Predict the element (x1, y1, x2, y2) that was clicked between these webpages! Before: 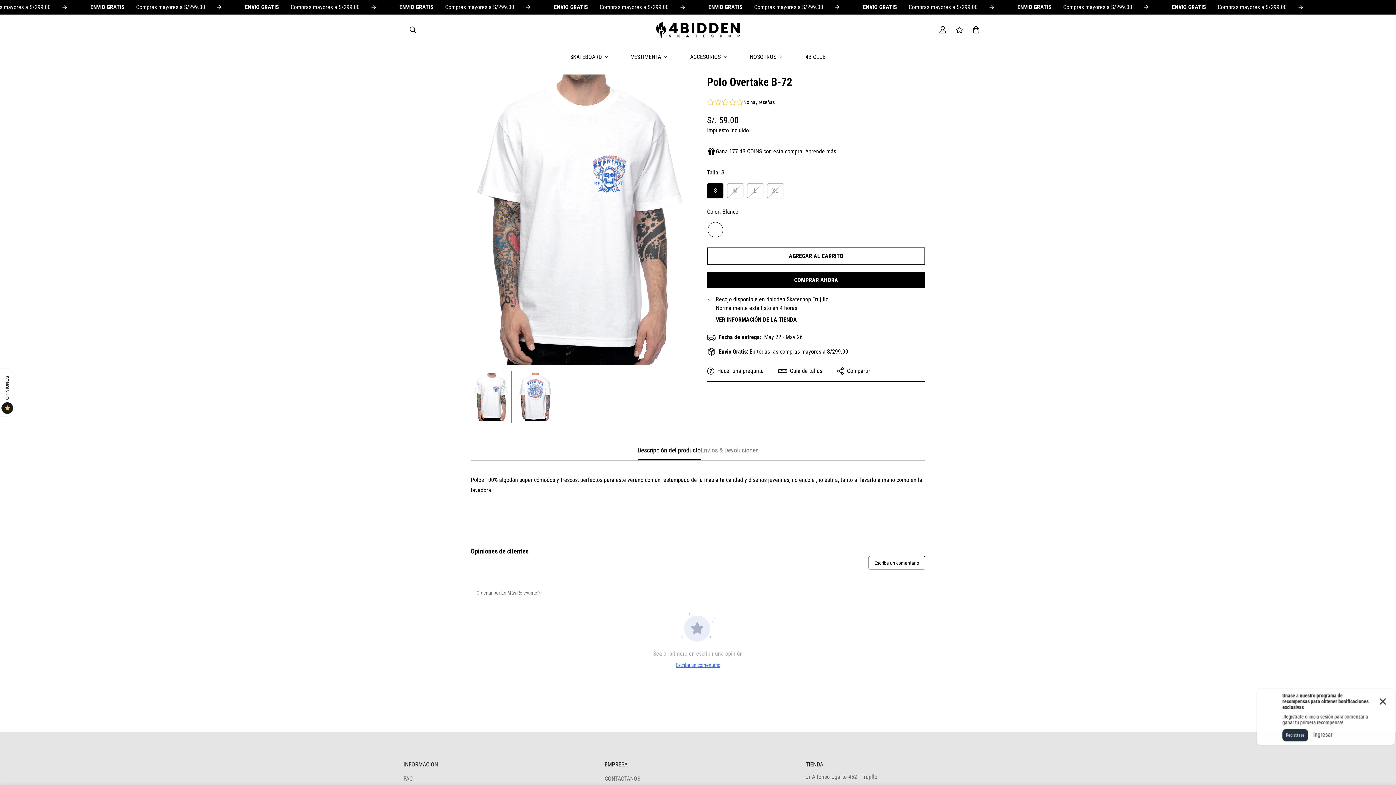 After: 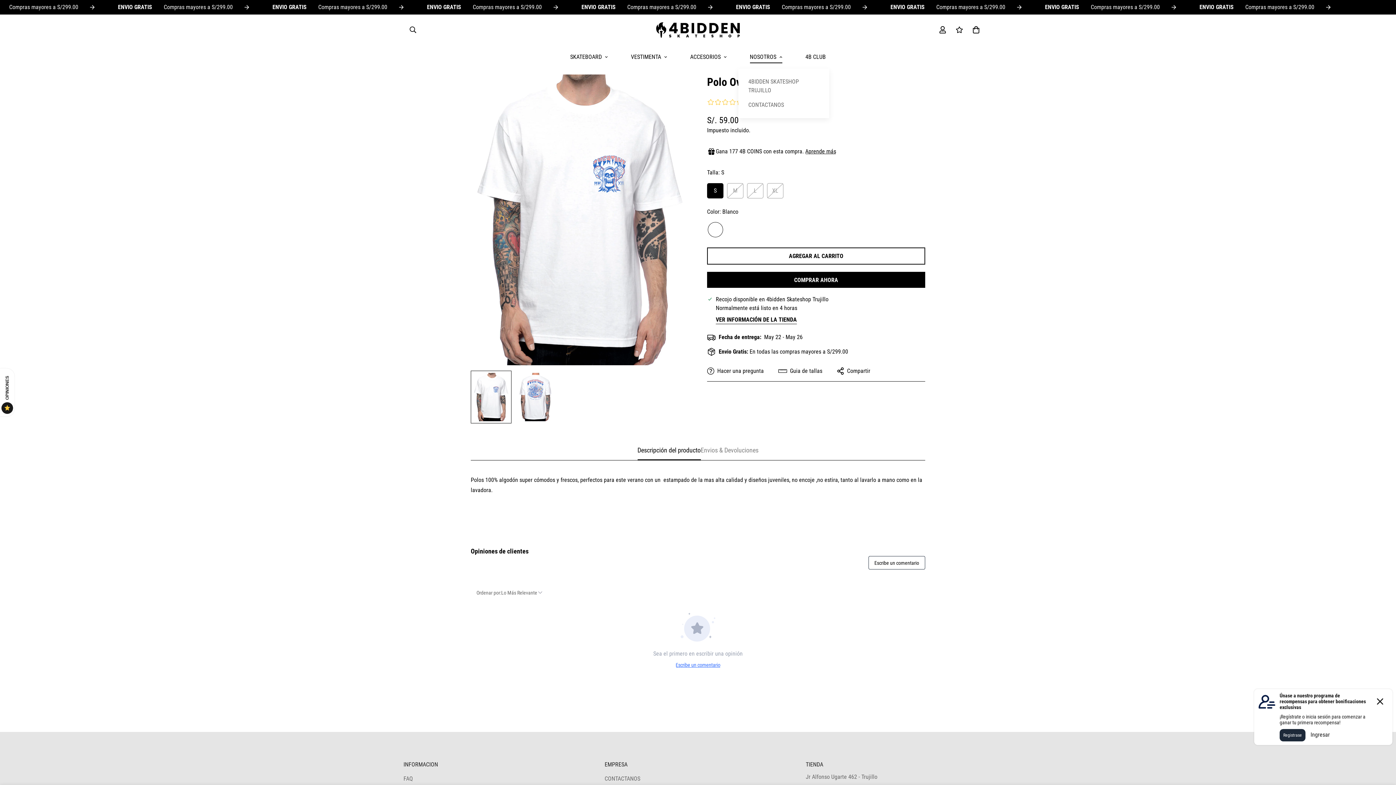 Action: label: NOSOTROS bbox: (738, 45, 794, 68)